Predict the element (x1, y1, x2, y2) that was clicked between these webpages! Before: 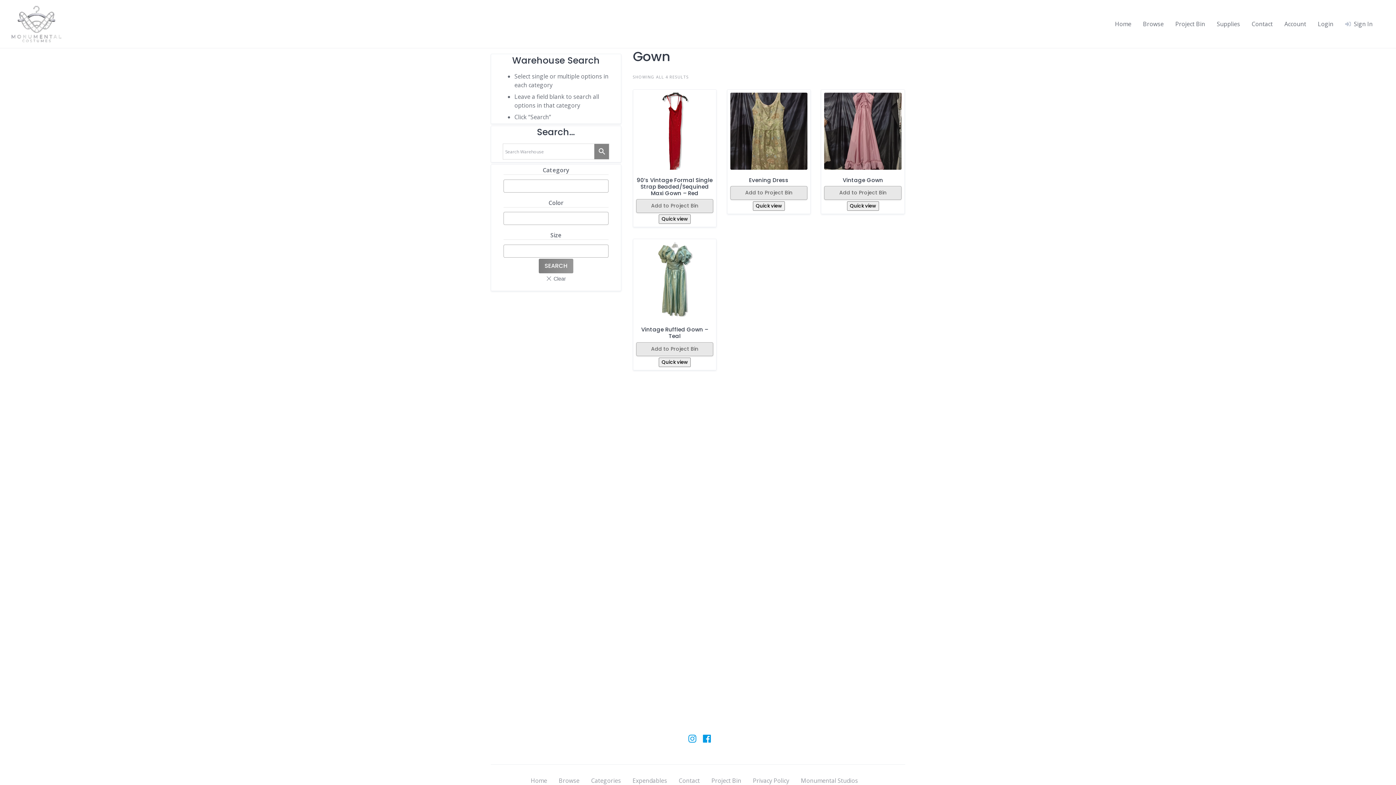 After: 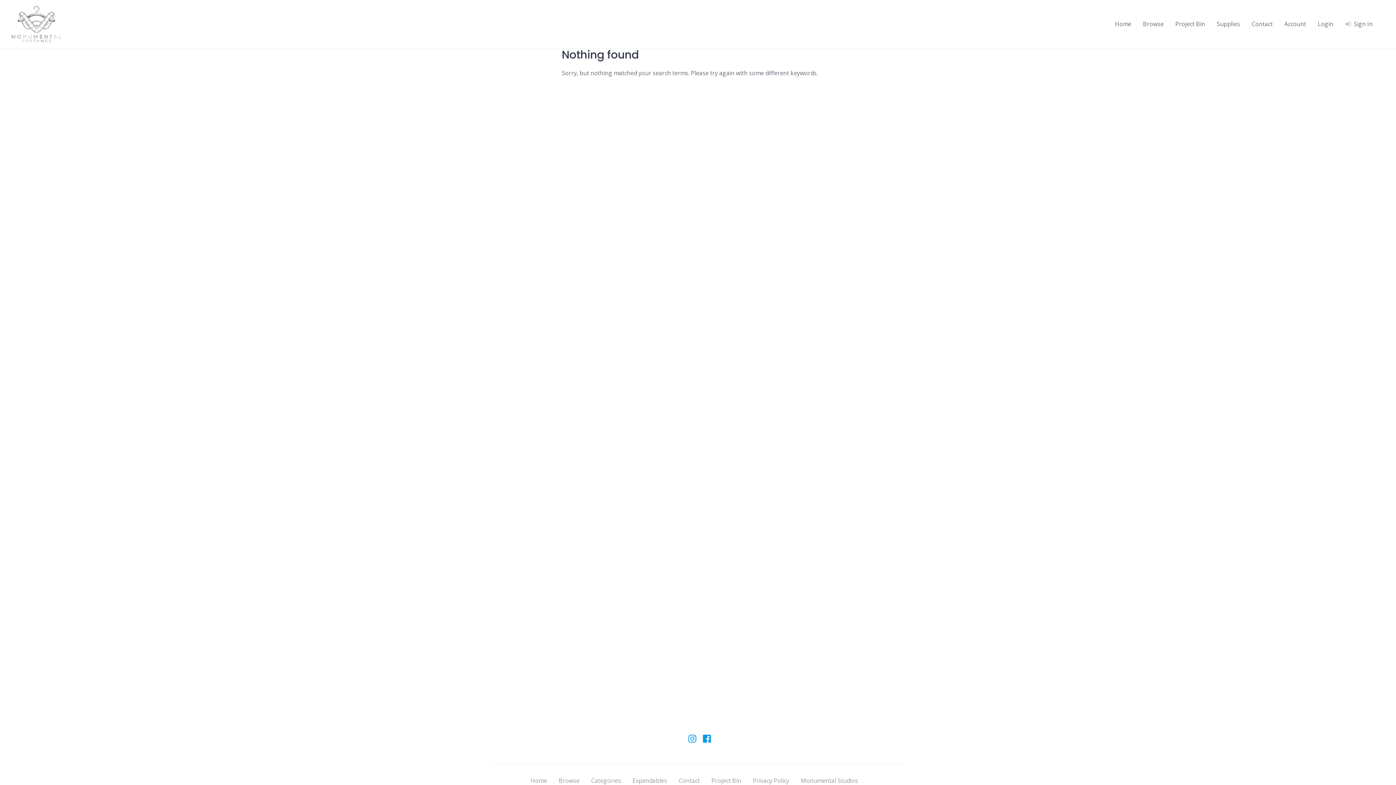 Action: label: Login bbox: (1318, 19, 1333, 28)